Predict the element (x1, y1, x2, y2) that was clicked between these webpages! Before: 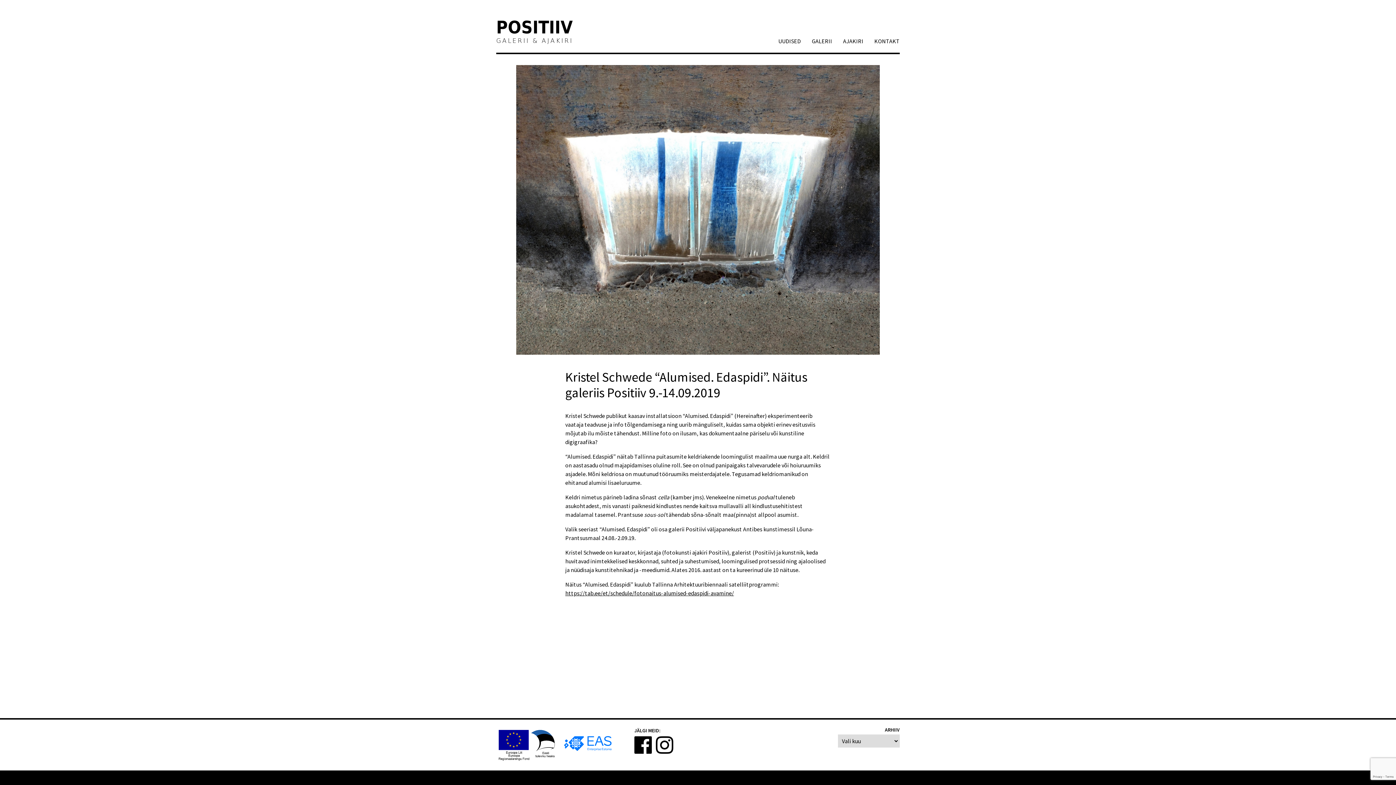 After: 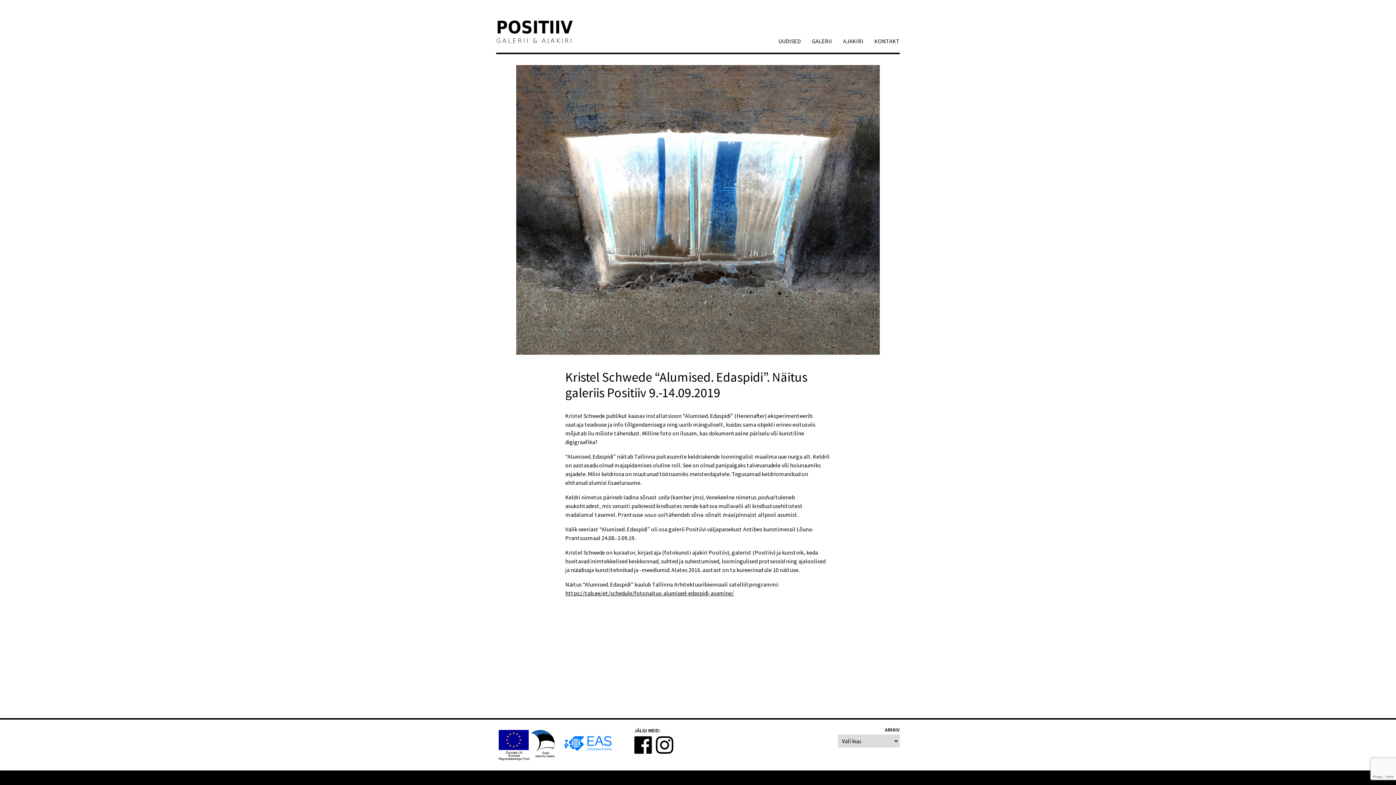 Action: bbox: (655, 736, 673, 754)